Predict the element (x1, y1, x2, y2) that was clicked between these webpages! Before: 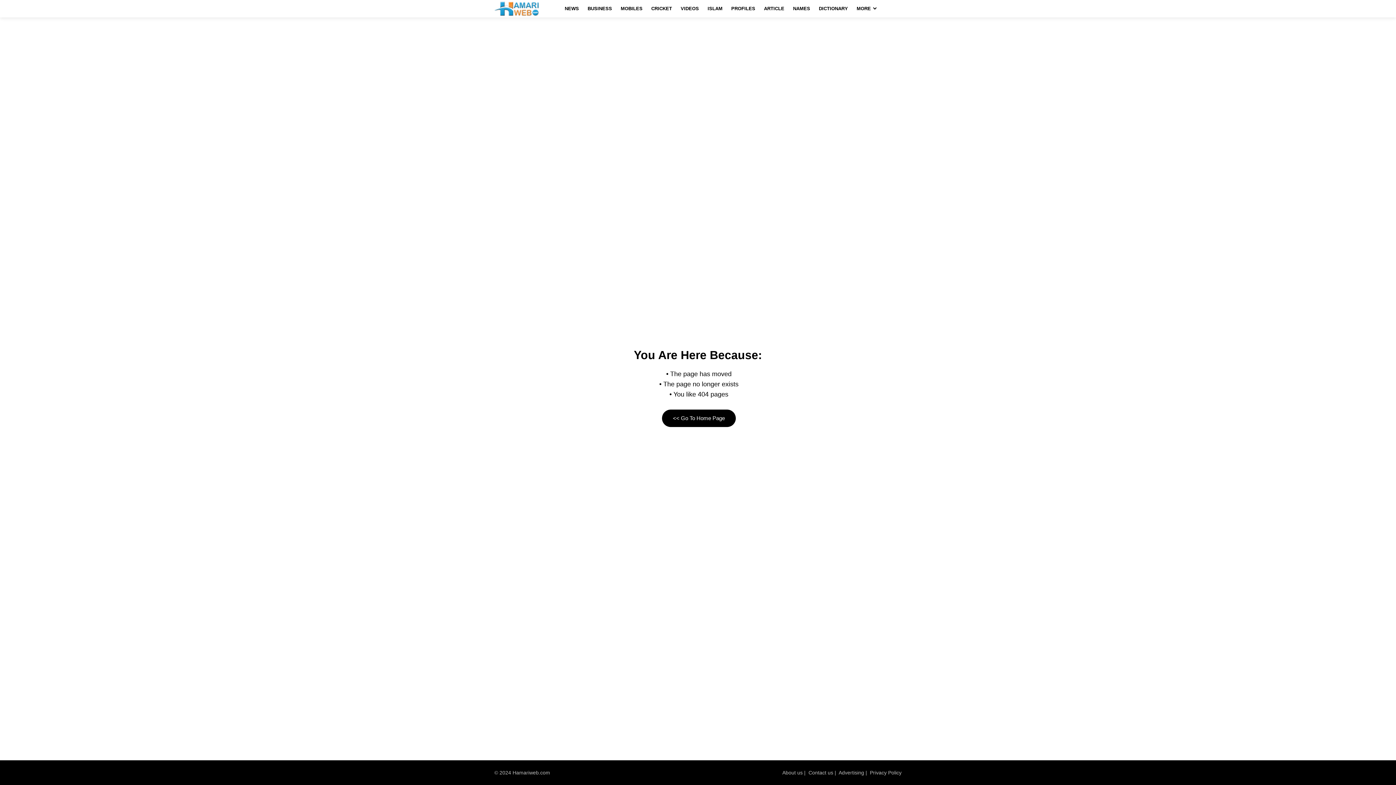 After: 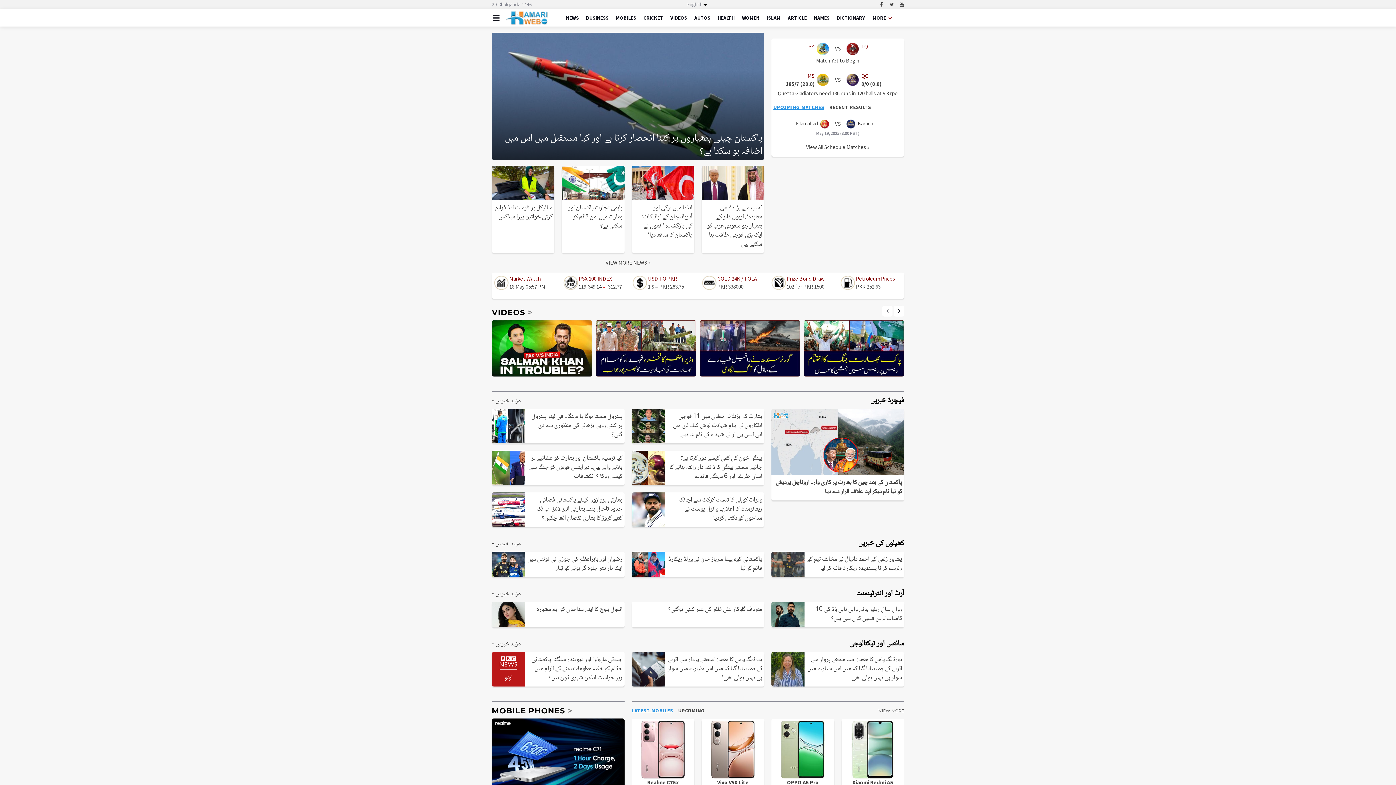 Action: bbox: (494, 1, 539, 16)